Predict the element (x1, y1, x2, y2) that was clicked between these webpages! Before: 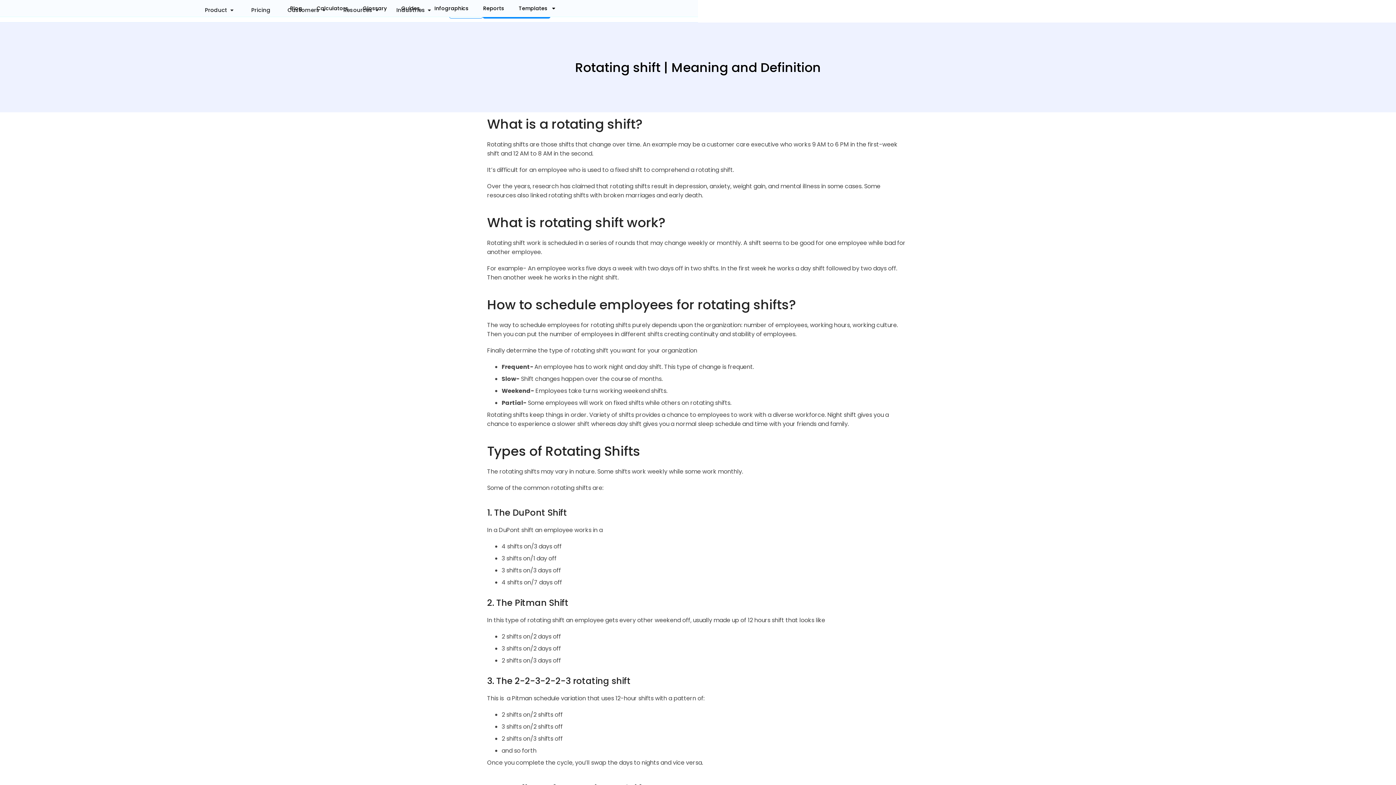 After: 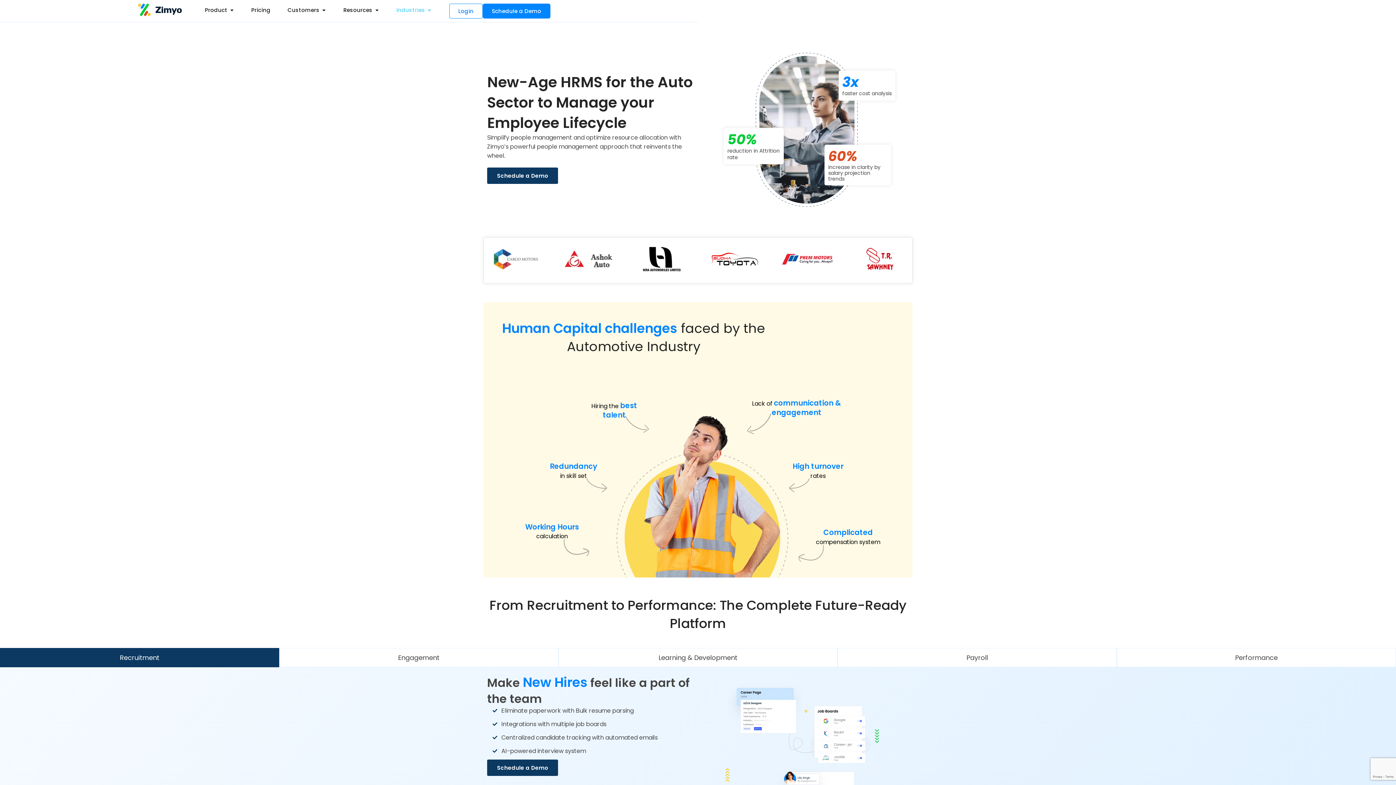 Action: label: Industries bbox: (396, 6, 425, 14)